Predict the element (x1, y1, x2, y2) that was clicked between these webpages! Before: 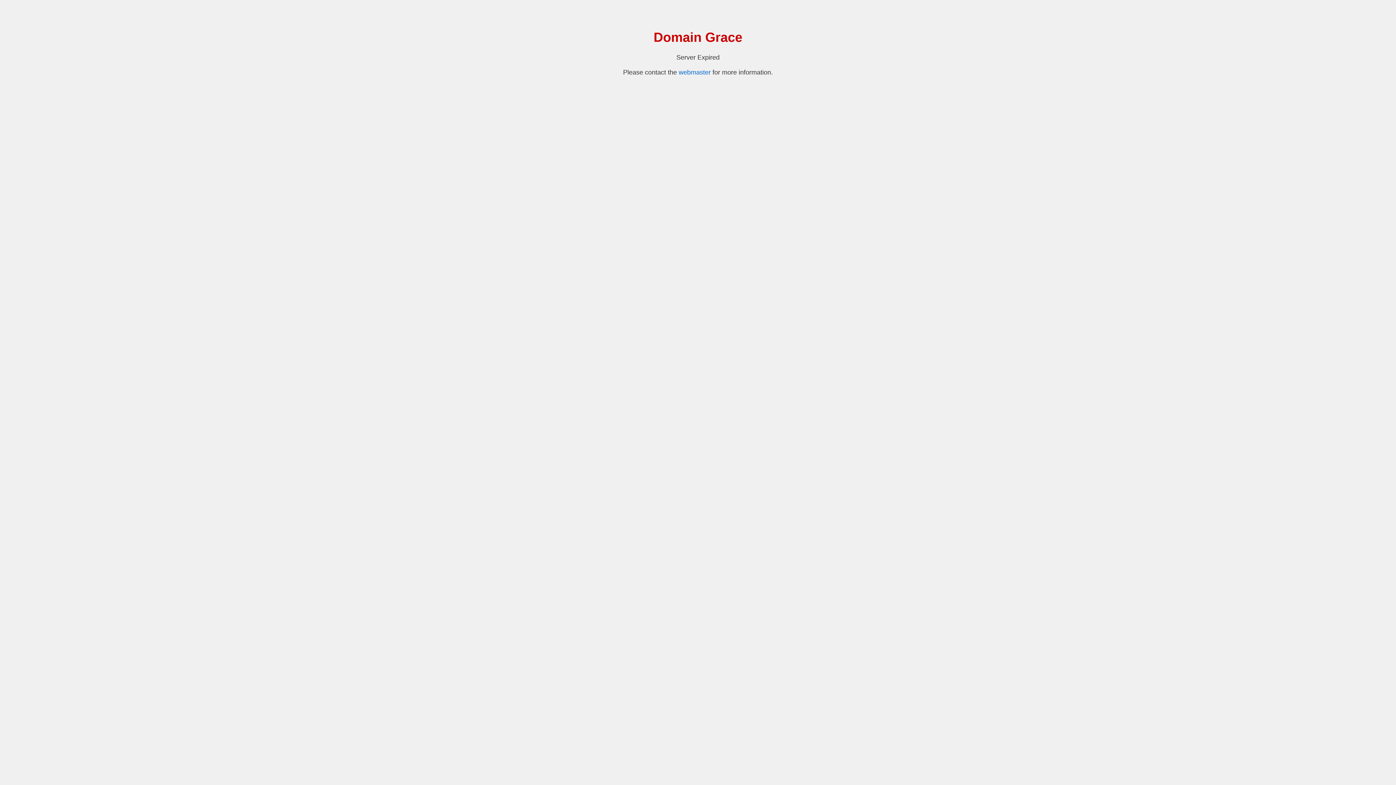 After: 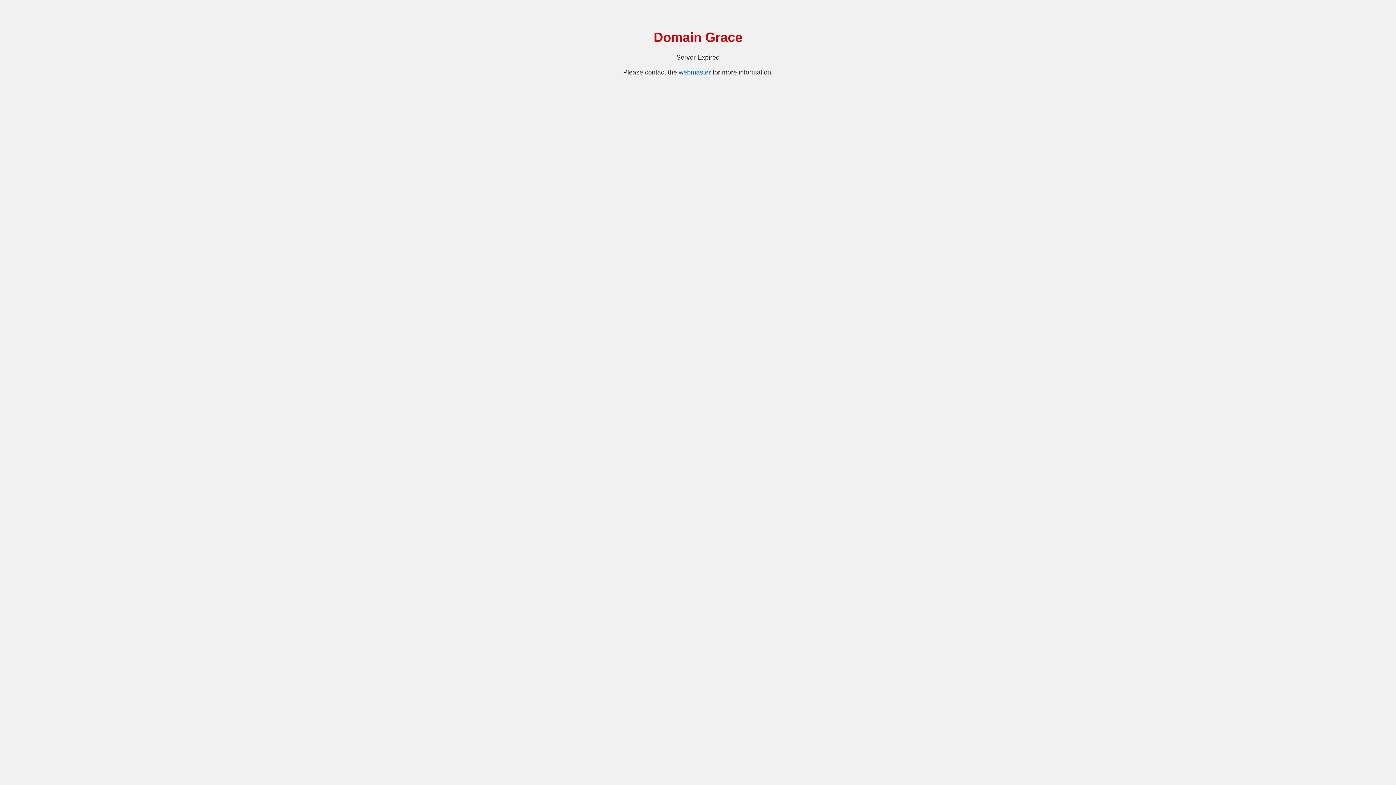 Action: label: webmaster bbox: (678, 68, 710, 76)